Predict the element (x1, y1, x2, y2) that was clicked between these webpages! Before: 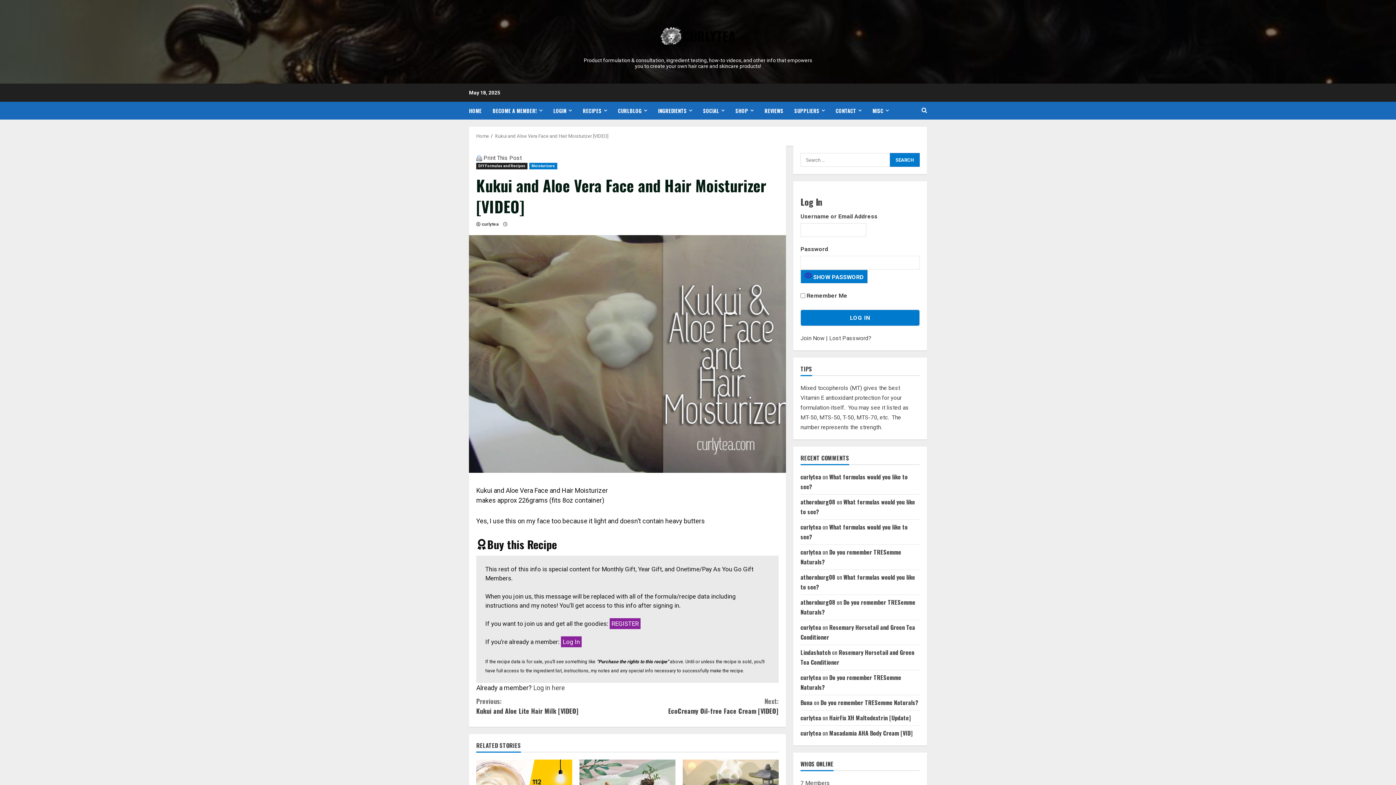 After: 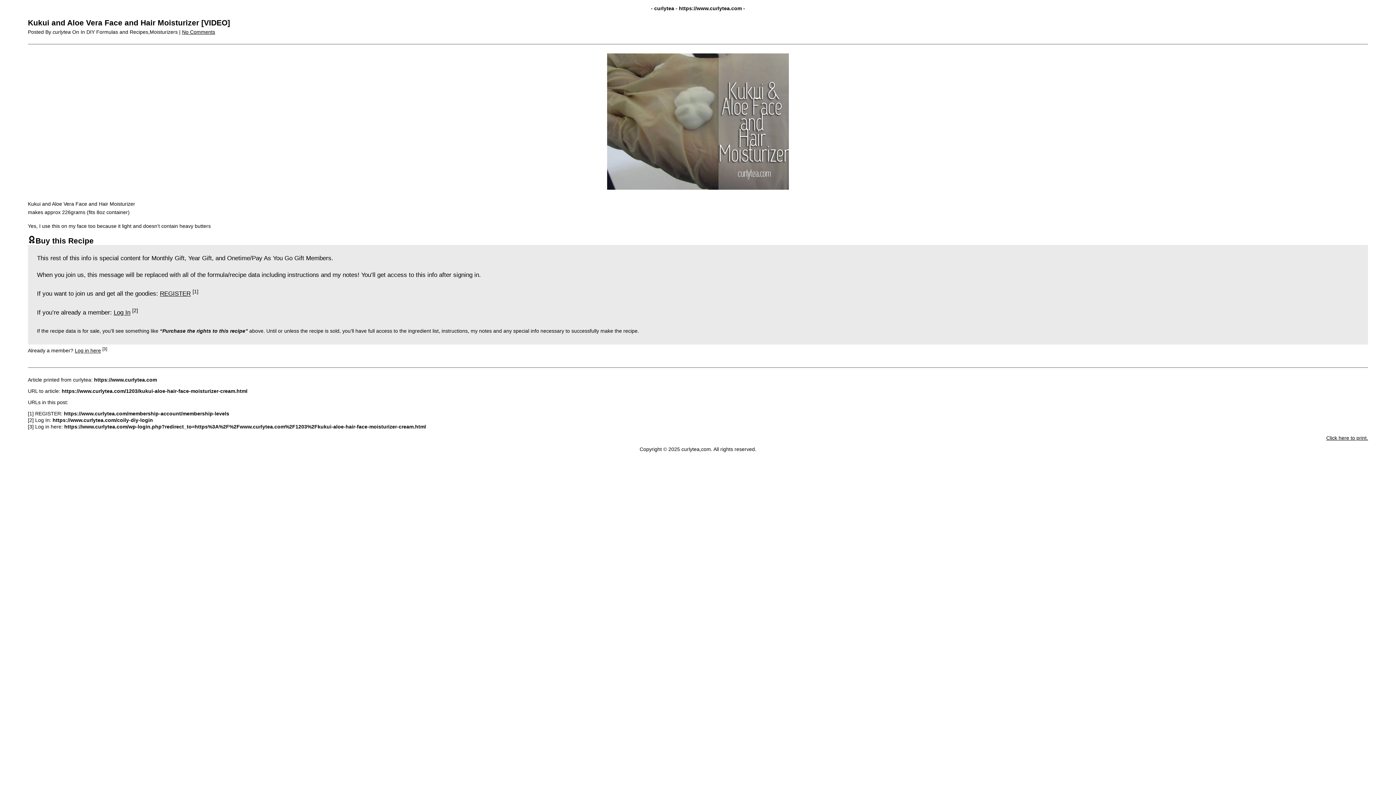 Action: label: Print This Post bbox: (483, 154, 521, 161)